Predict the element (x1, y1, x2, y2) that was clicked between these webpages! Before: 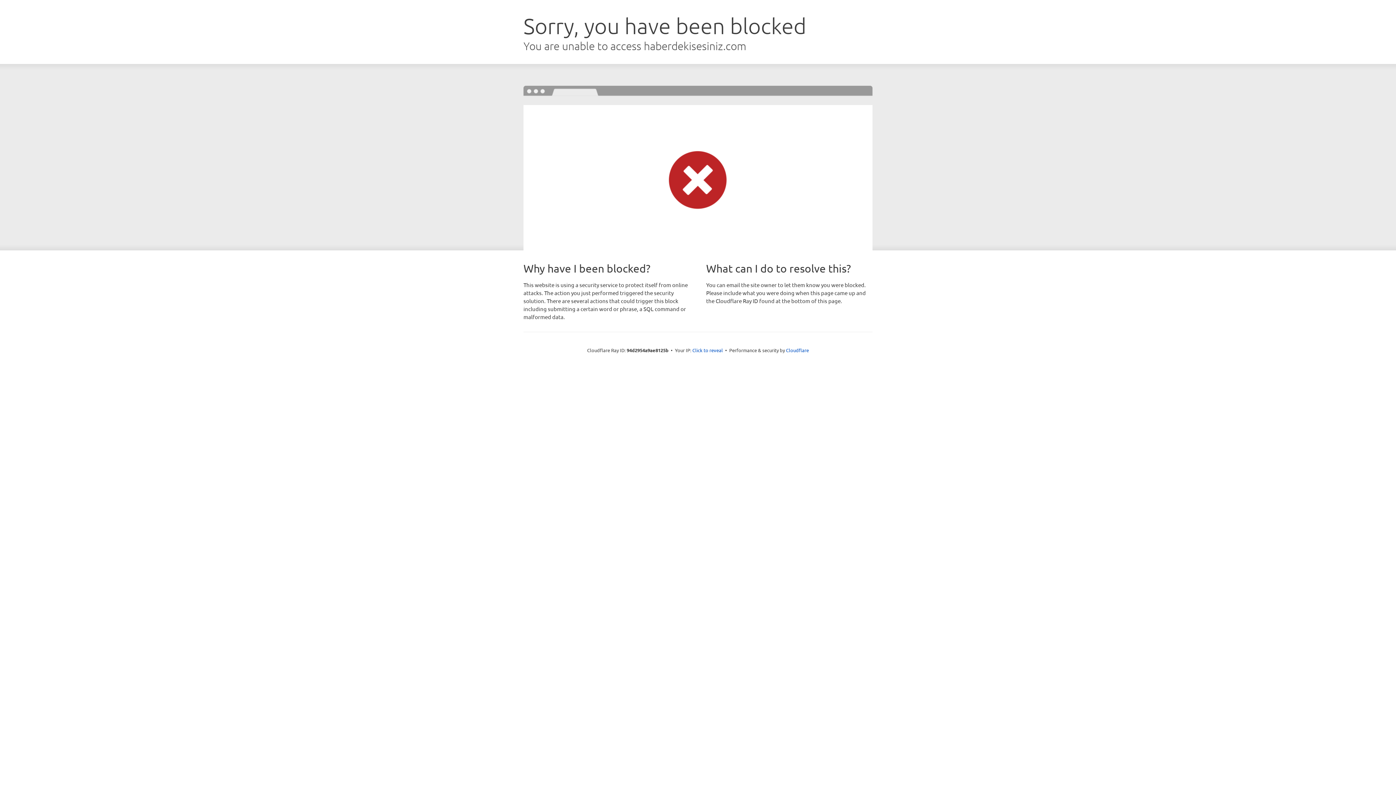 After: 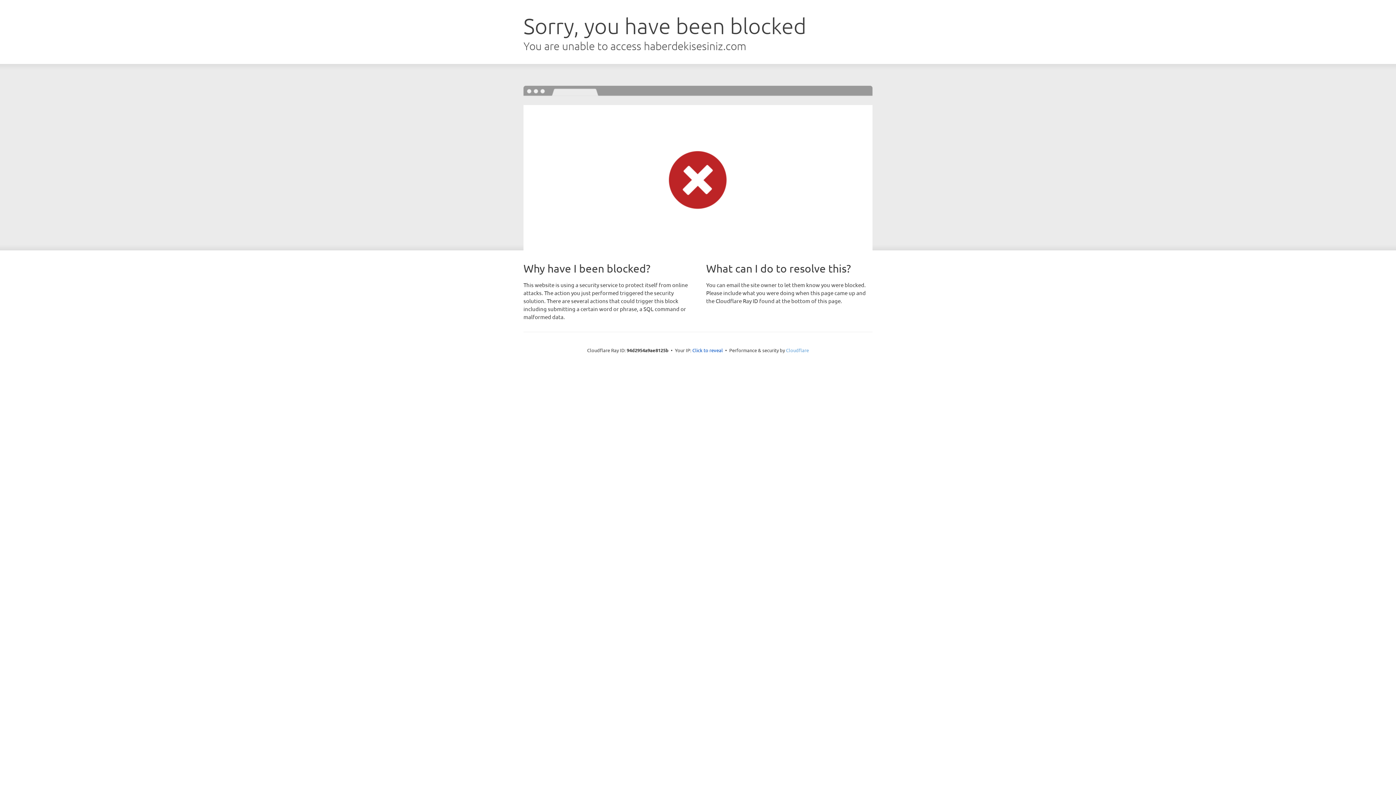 Action: label: Cloudflare bbox: (786, 347, 809, 353)